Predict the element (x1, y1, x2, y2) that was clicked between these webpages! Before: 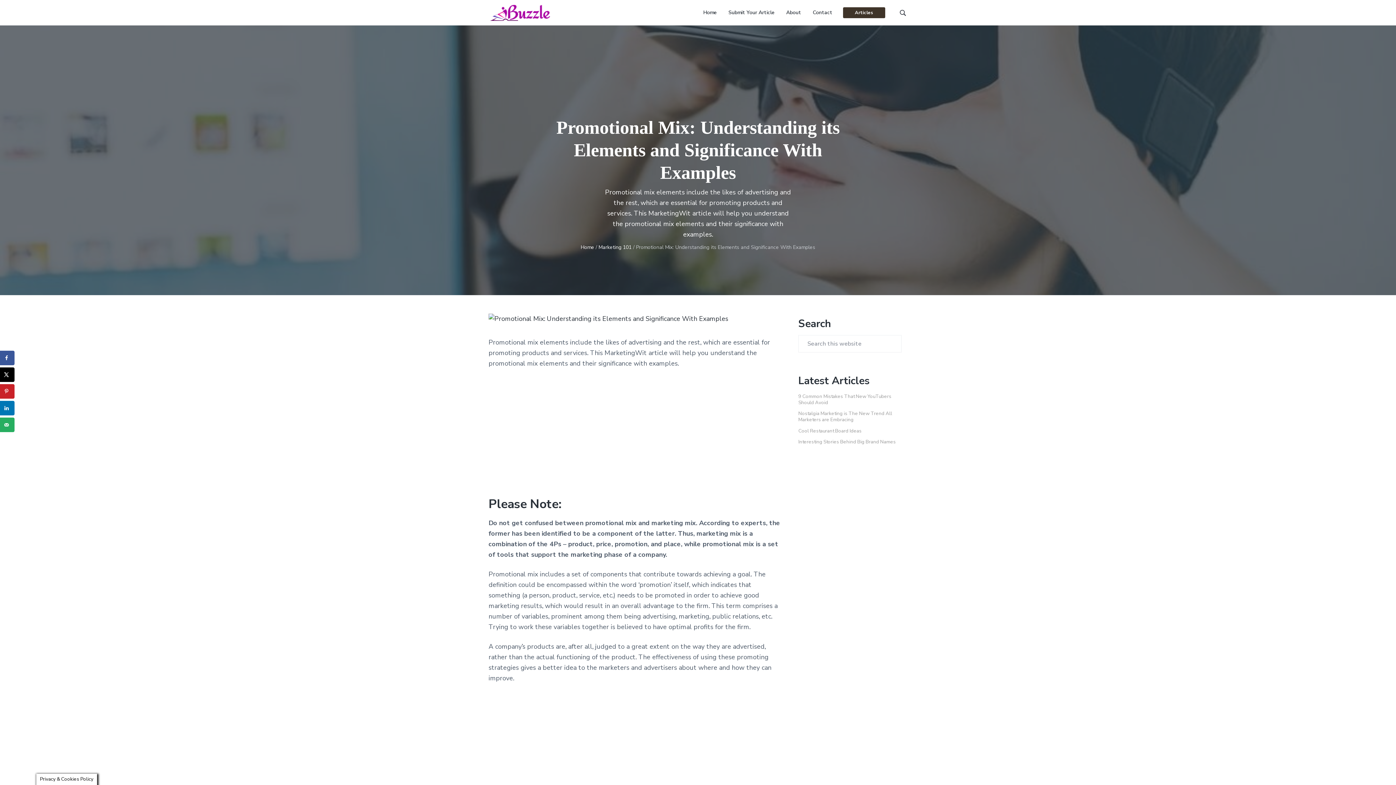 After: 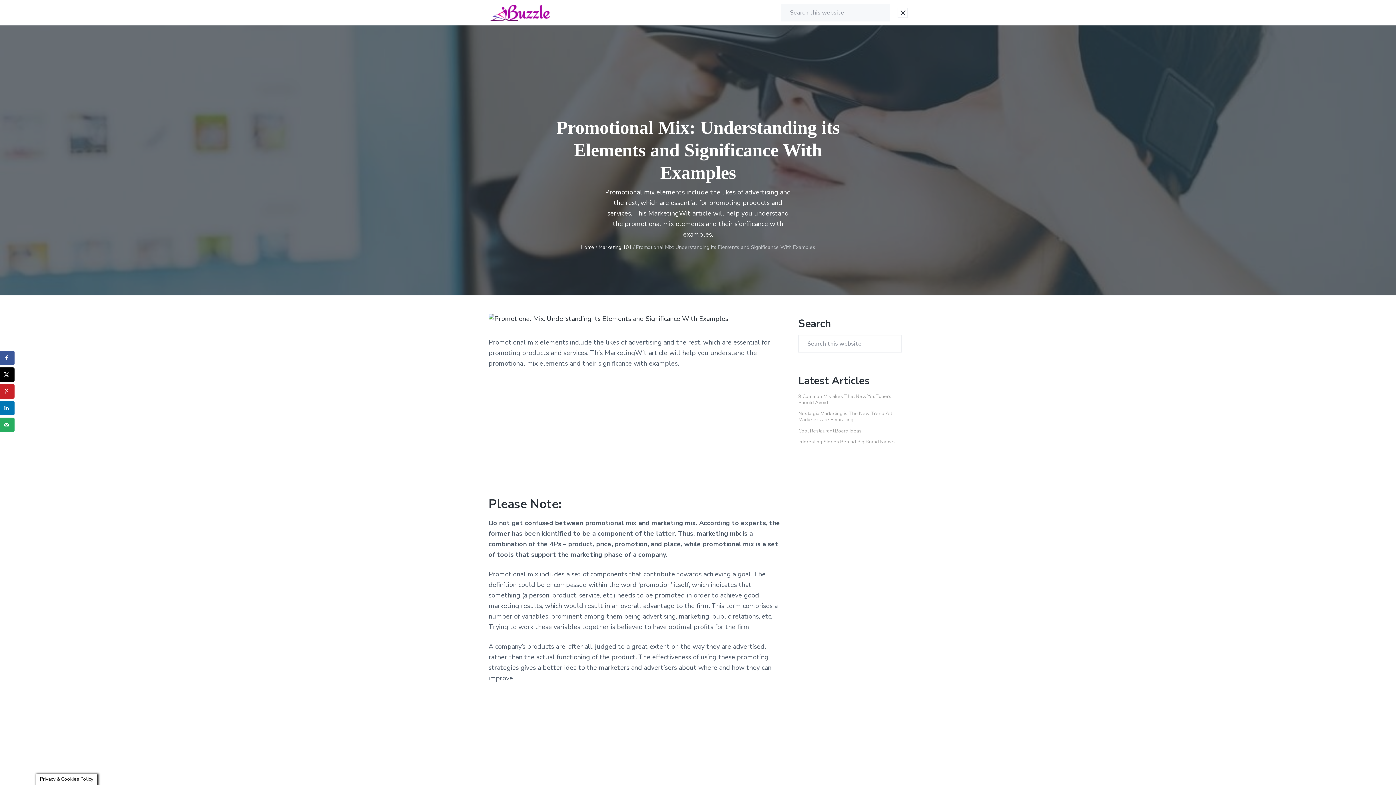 Action: bbox: (898, 8, 907, 17)